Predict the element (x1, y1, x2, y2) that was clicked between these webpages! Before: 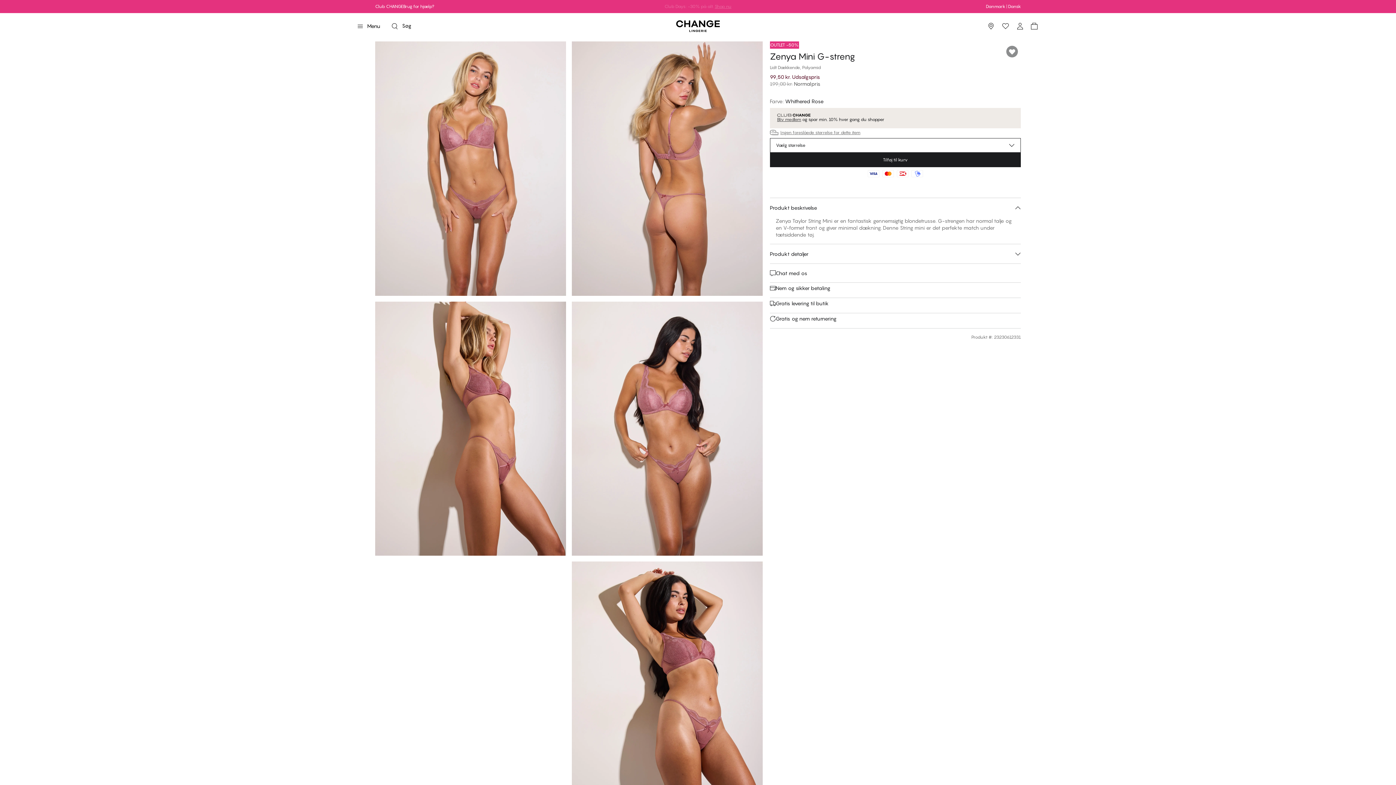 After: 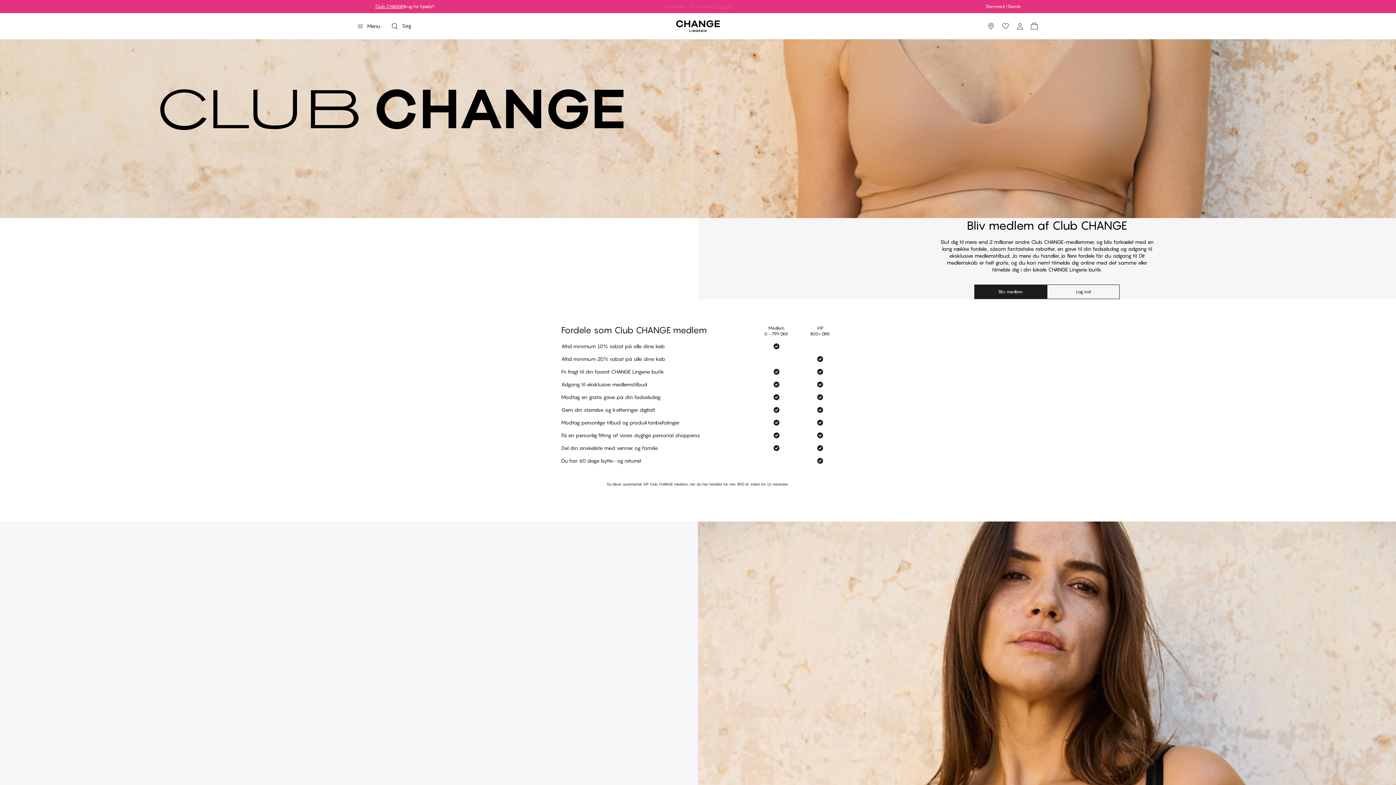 Action: label: Club CHANGE bbox: (375, 3, 403, 9)